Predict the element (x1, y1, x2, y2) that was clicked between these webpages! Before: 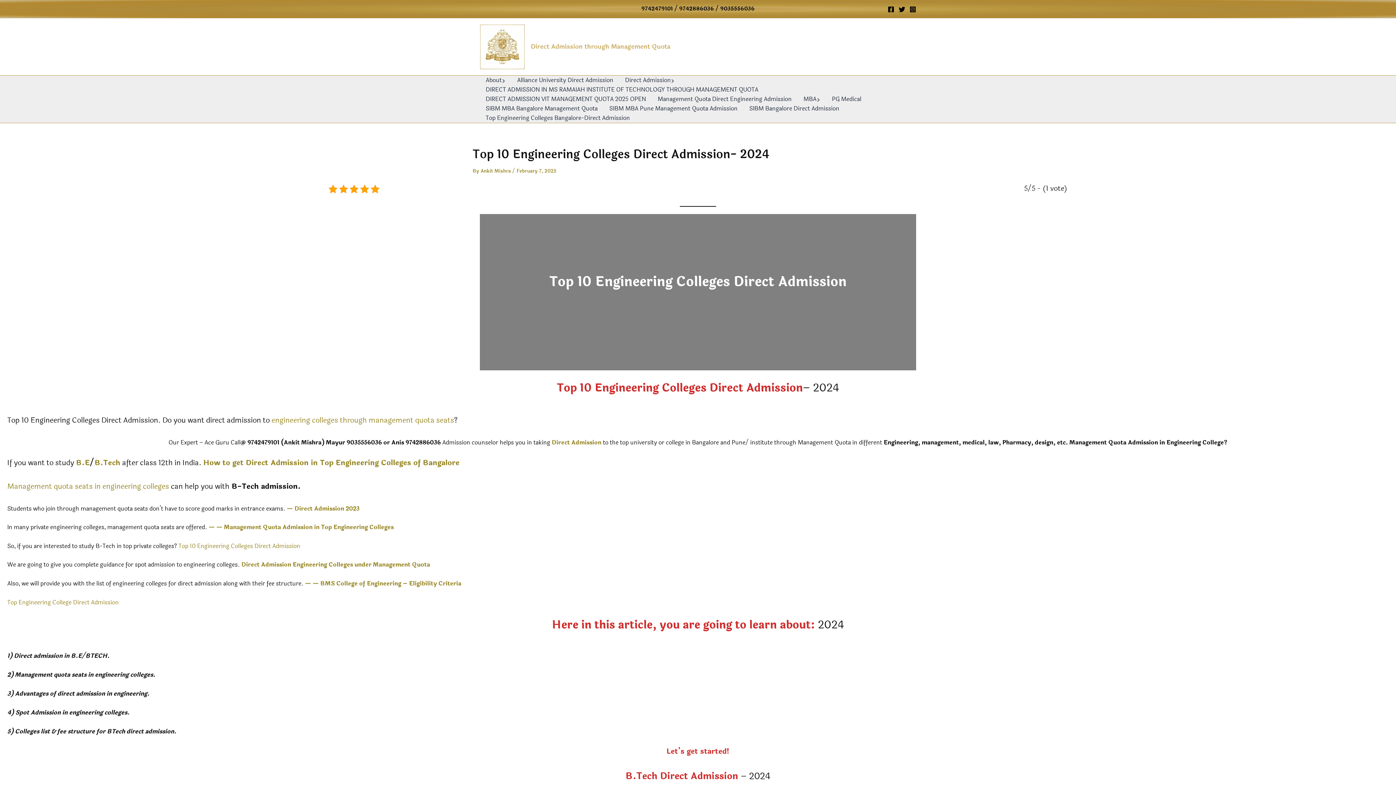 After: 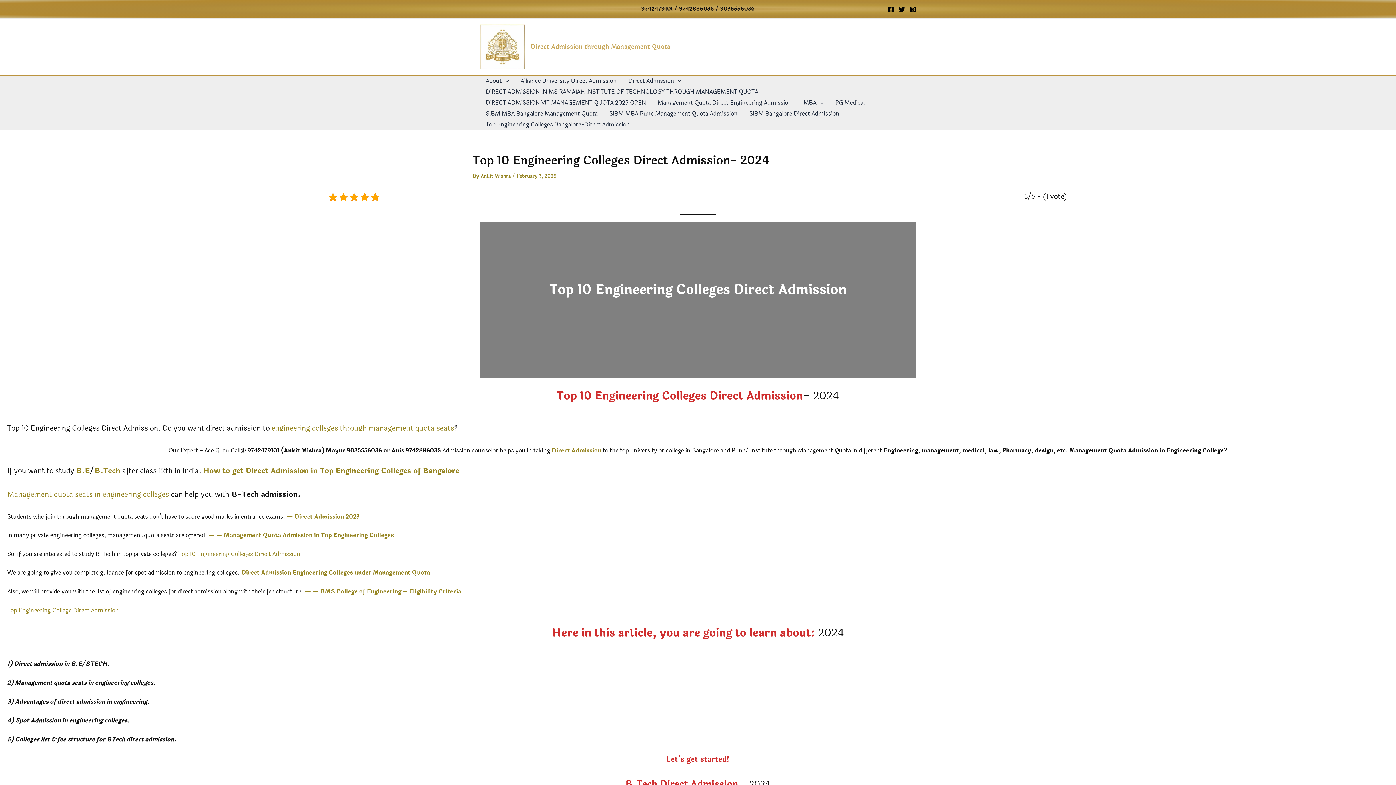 Action: label: Instagram bbox: (909, 6, 916, 12)